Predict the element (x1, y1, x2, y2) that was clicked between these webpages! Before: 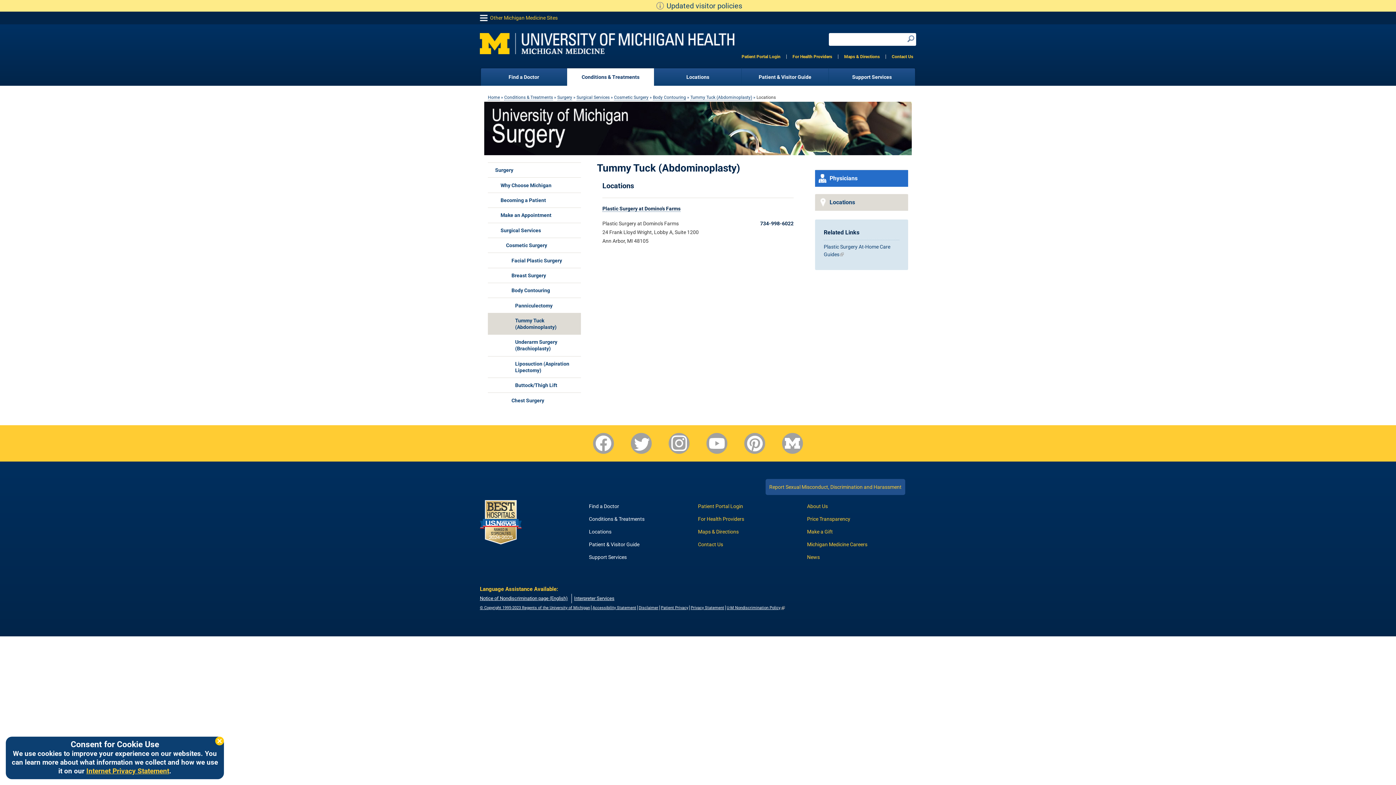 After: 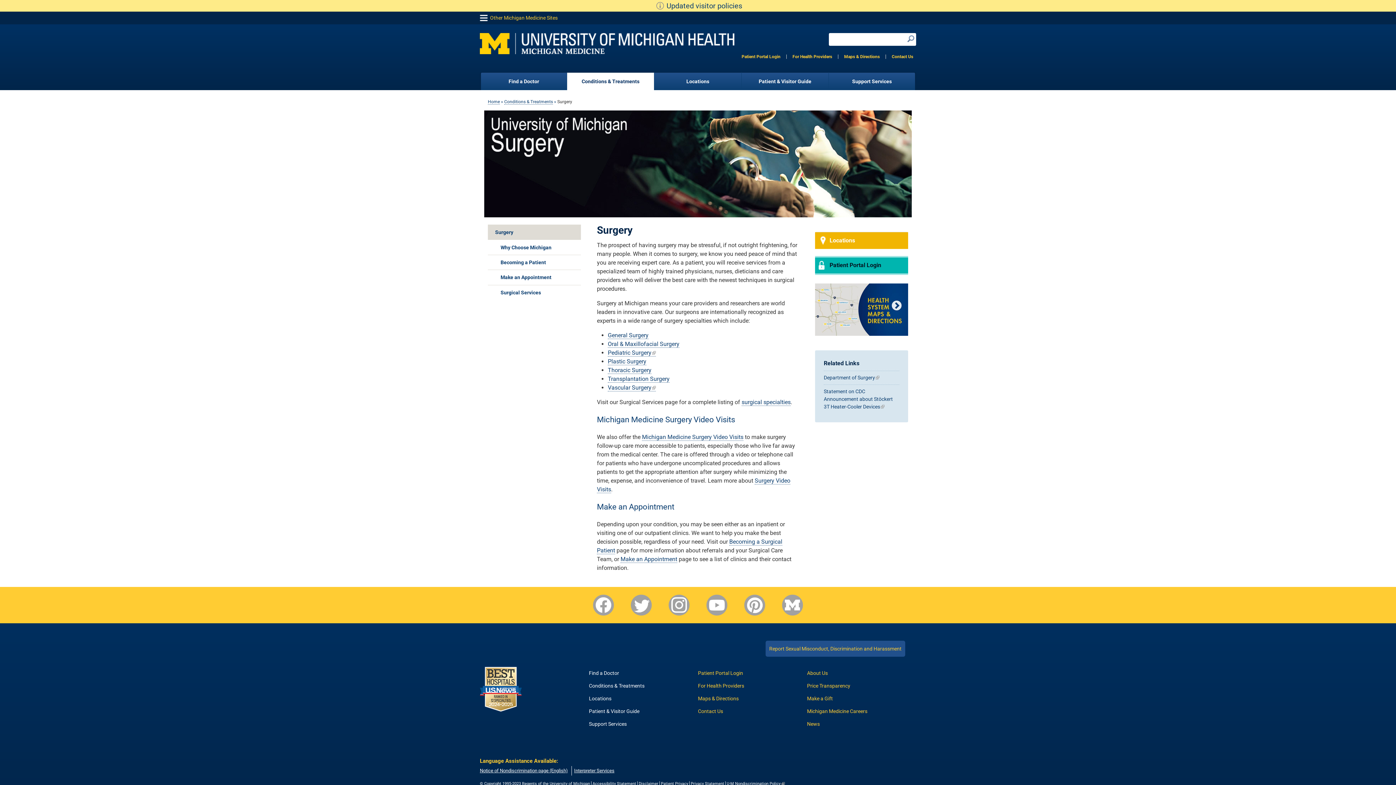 Action: bbox: (488, 162, 581, 177) label: Surgery